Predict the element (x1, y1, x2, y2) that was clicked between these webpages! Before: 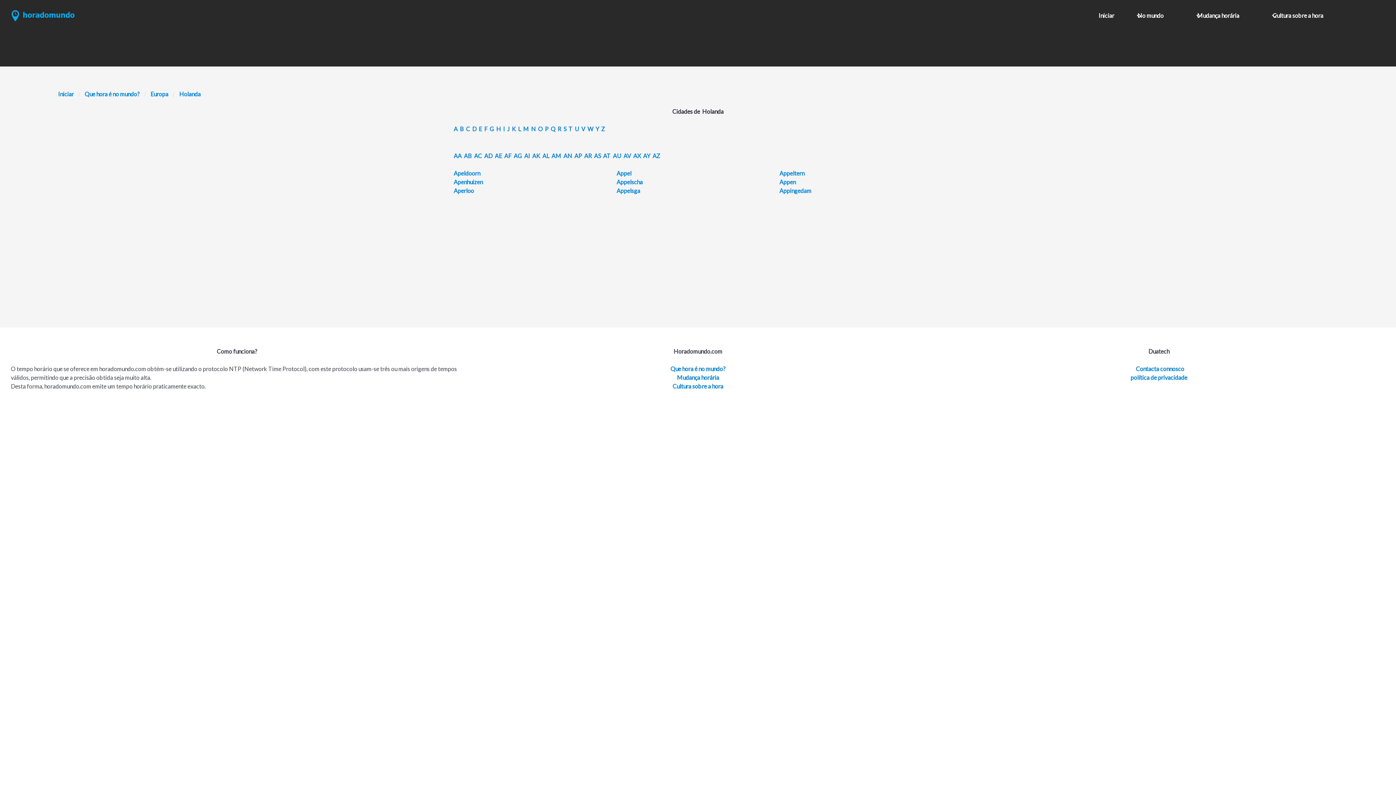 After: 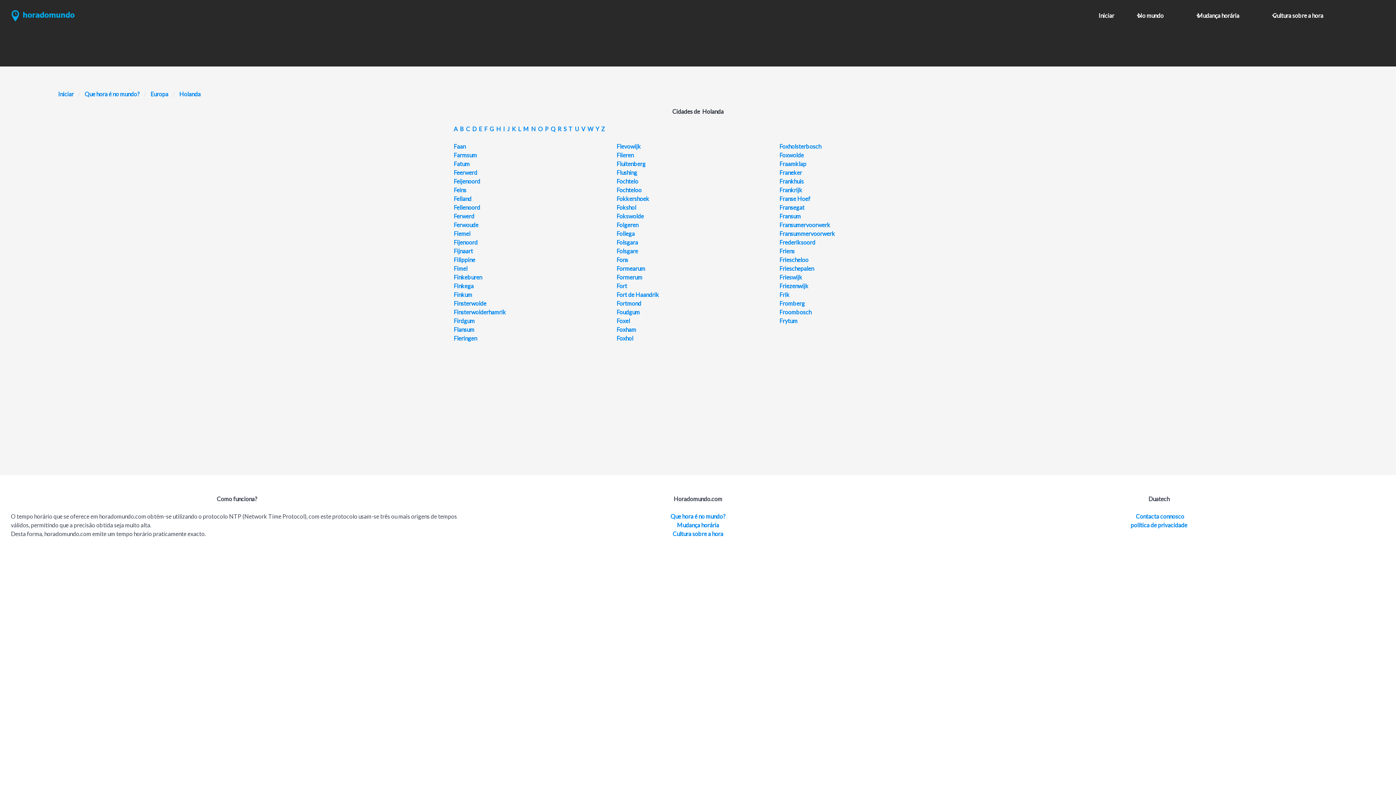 Action: label: F bbox: (484, 125, 487, 132)